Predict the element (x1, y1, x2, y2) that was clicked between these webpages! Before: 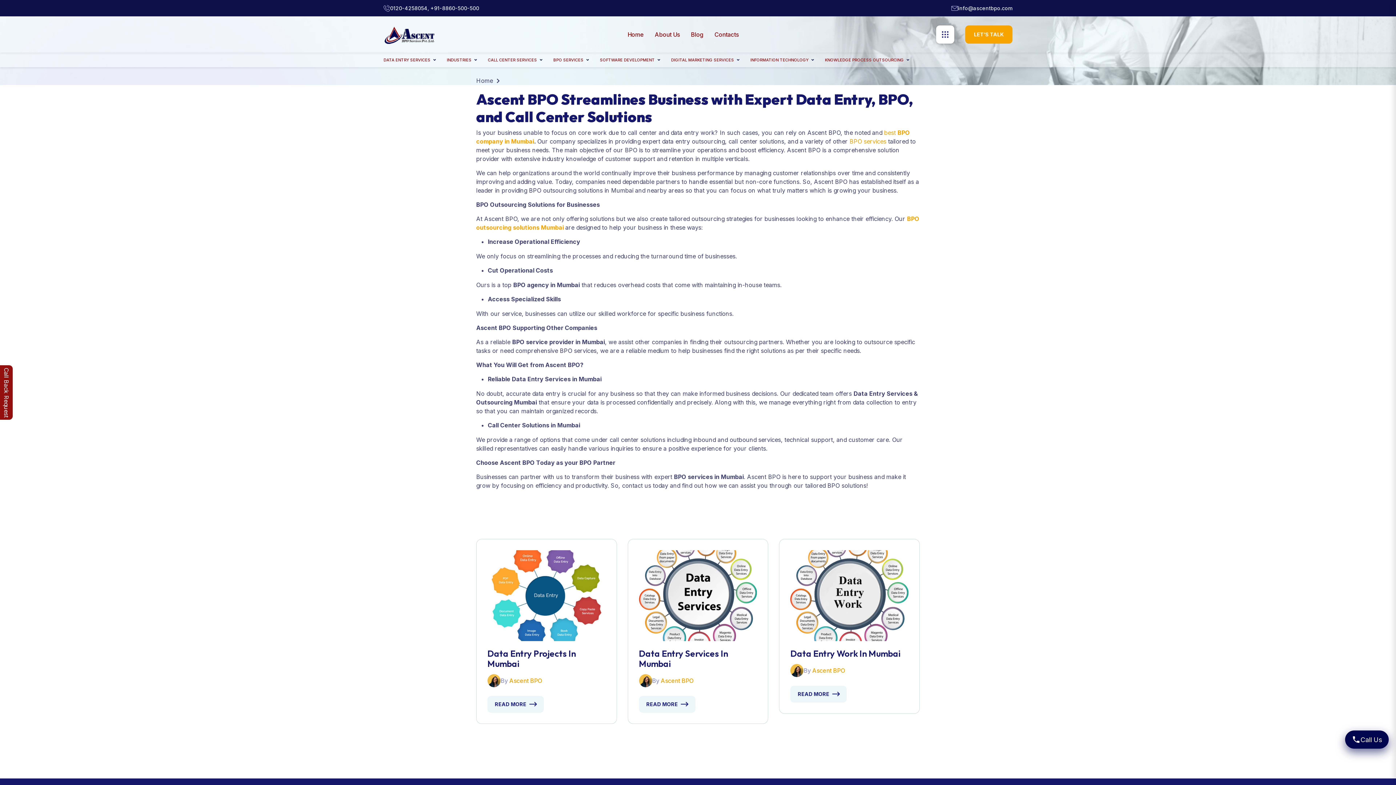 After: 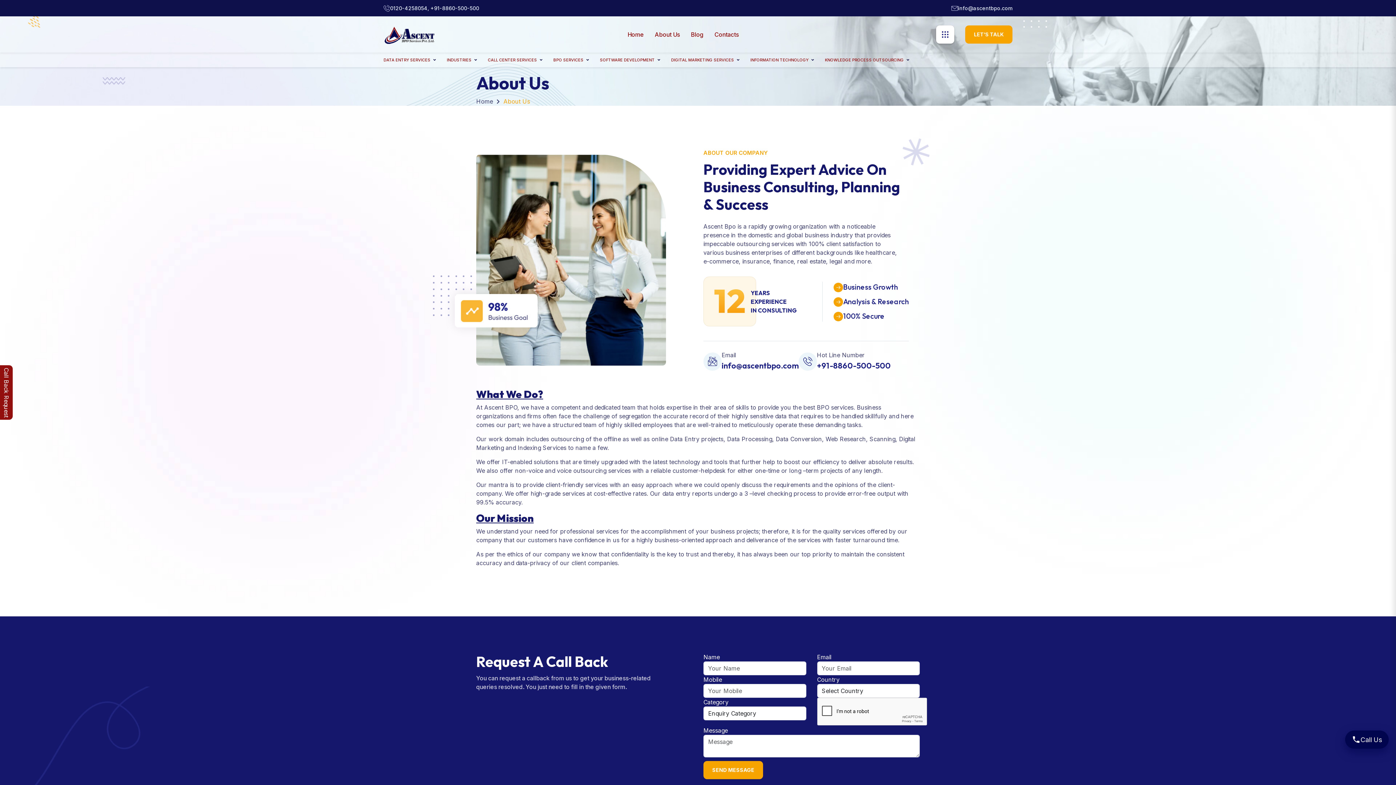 Action: label: About Us bbox: (655, 16, 680, 52)